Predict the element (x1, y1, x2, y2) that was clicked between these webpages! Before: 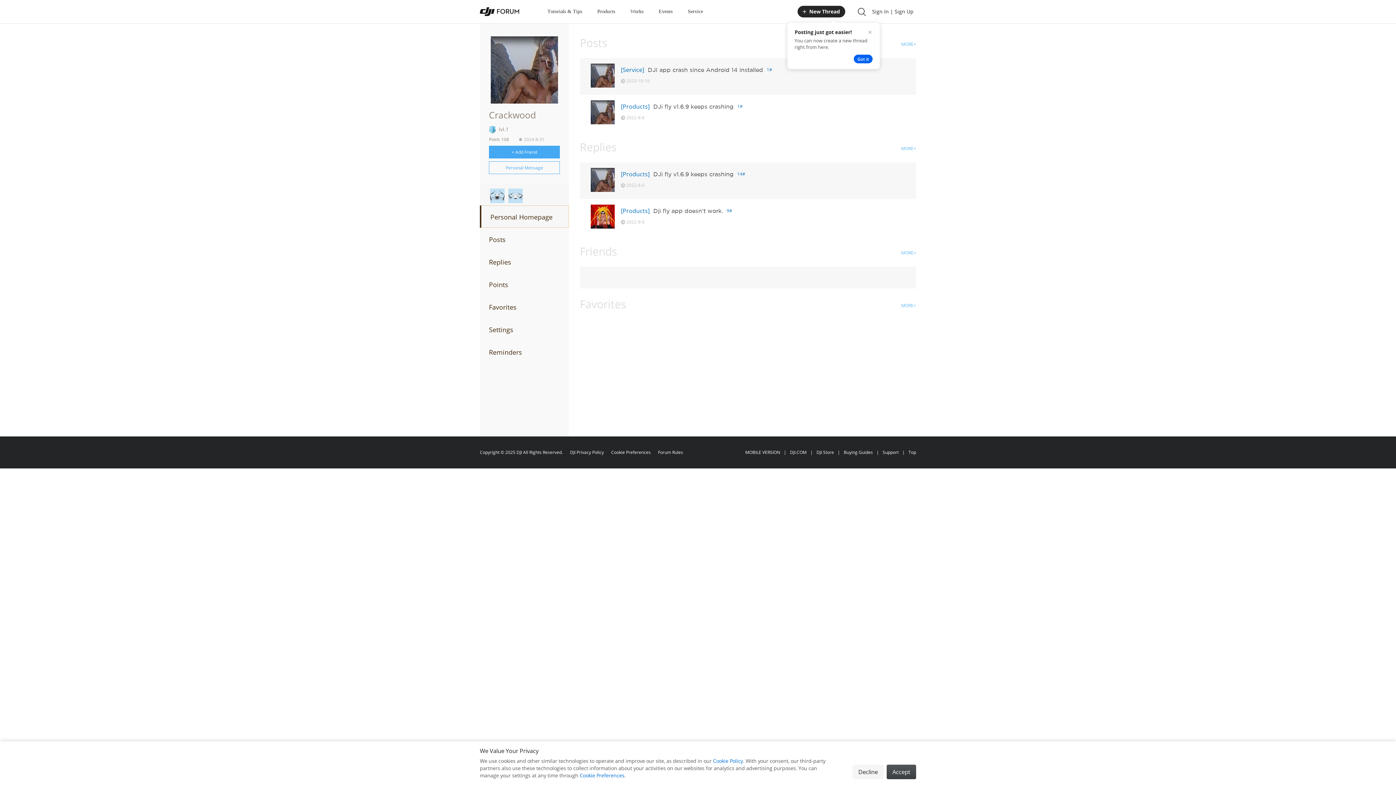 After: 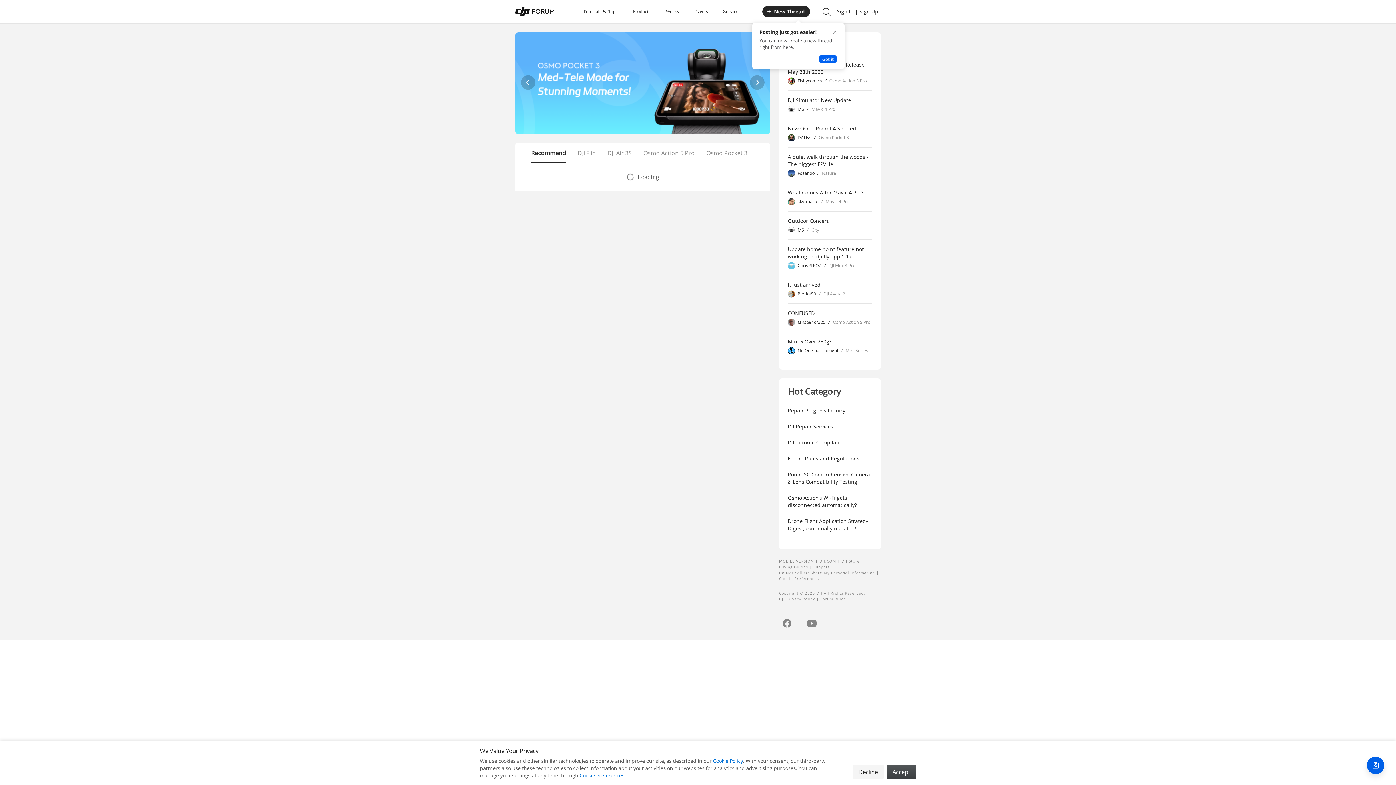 Action: label: 

 bbox: (480, 7, 519, 16)